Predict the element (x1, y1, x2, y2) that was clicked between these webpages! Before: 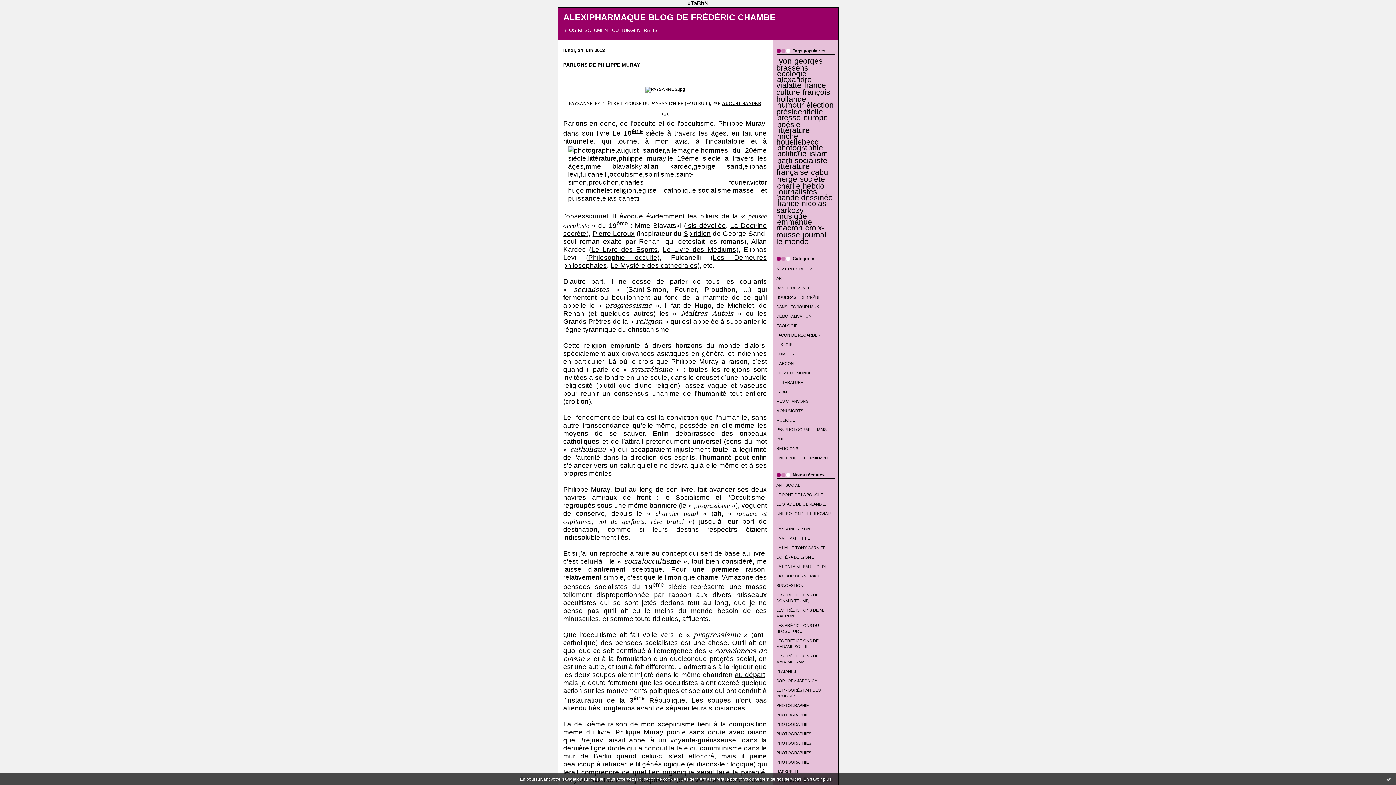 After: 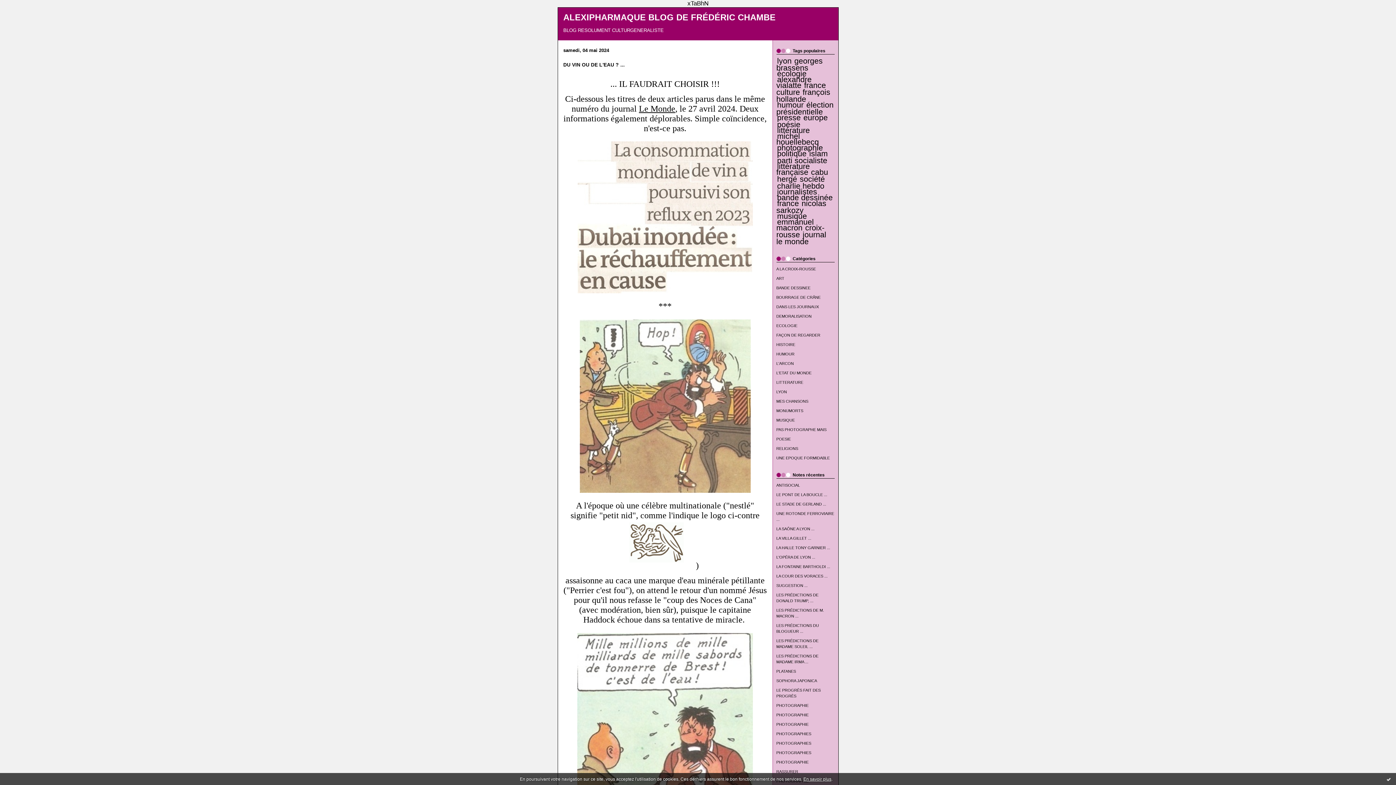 Action: bbox: (777, 174, 797, 183) label: hergé